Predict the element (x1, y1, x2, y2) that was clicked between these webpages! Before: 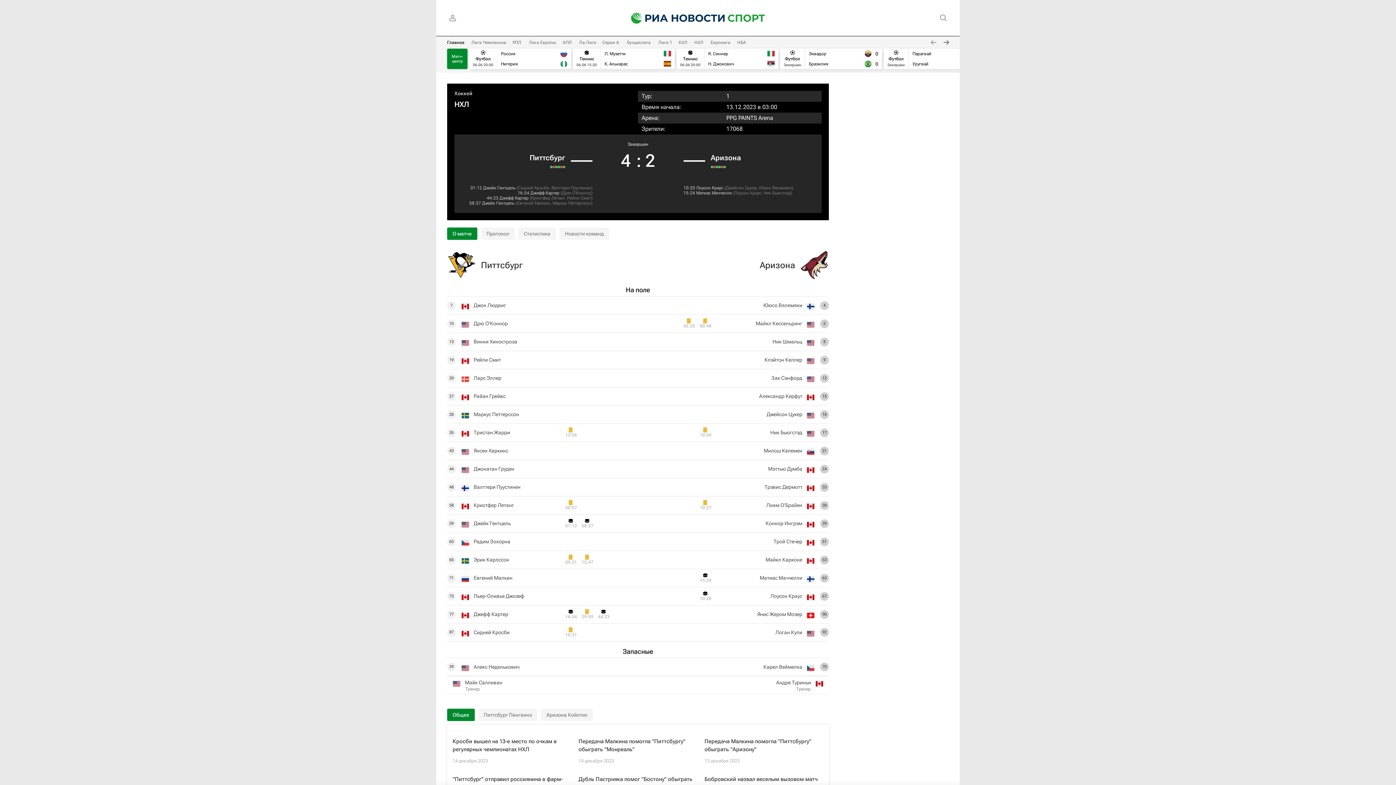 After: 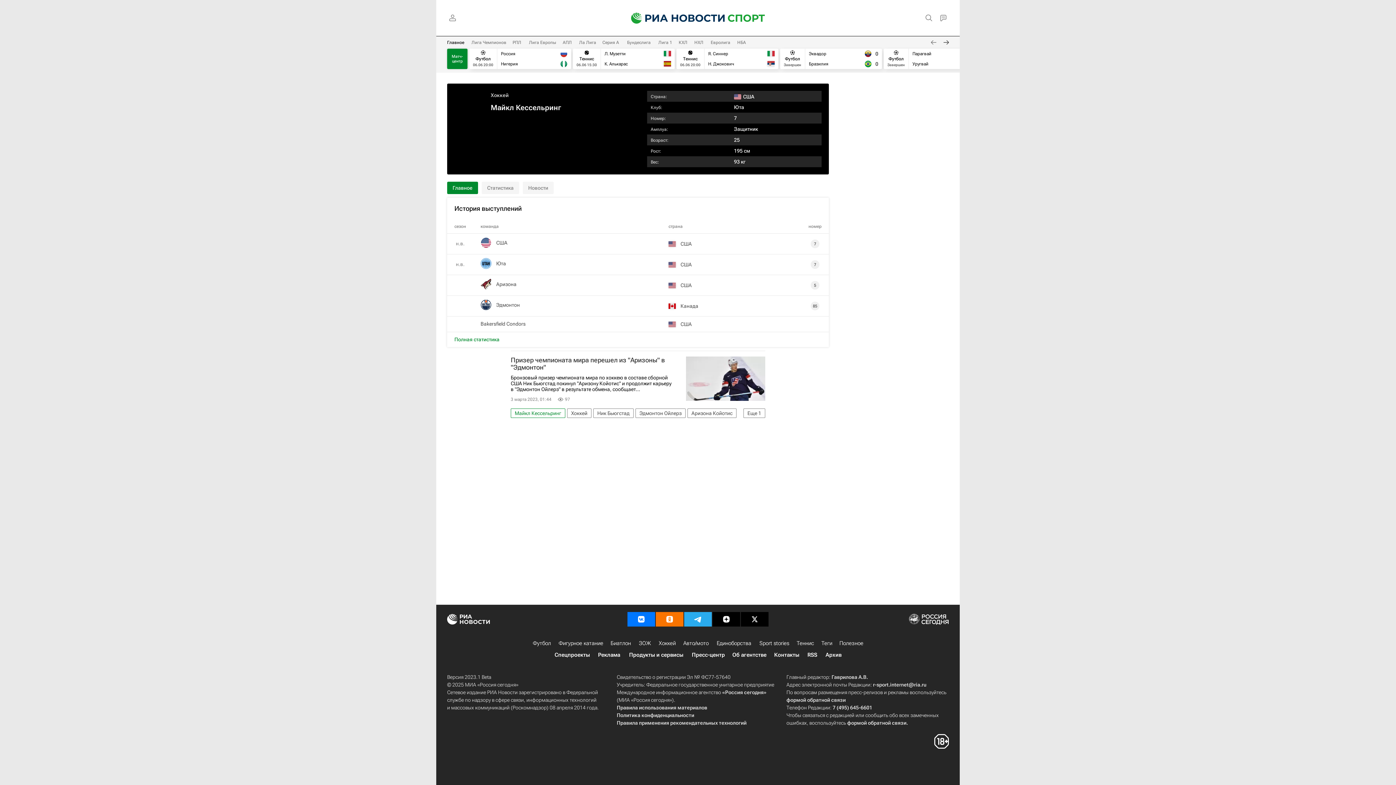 Action: label: Майкл Кессельринг bbox: (756, 320, 802, 326)